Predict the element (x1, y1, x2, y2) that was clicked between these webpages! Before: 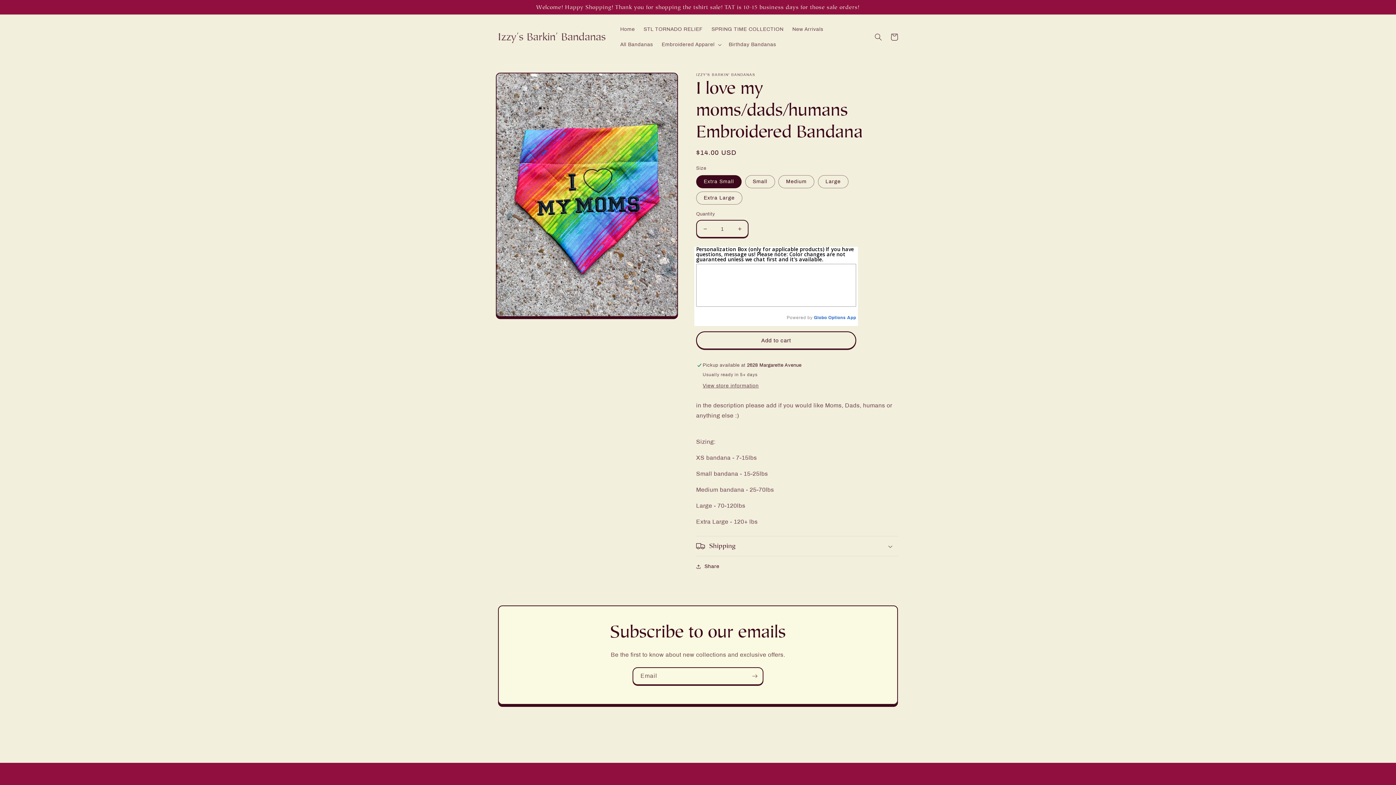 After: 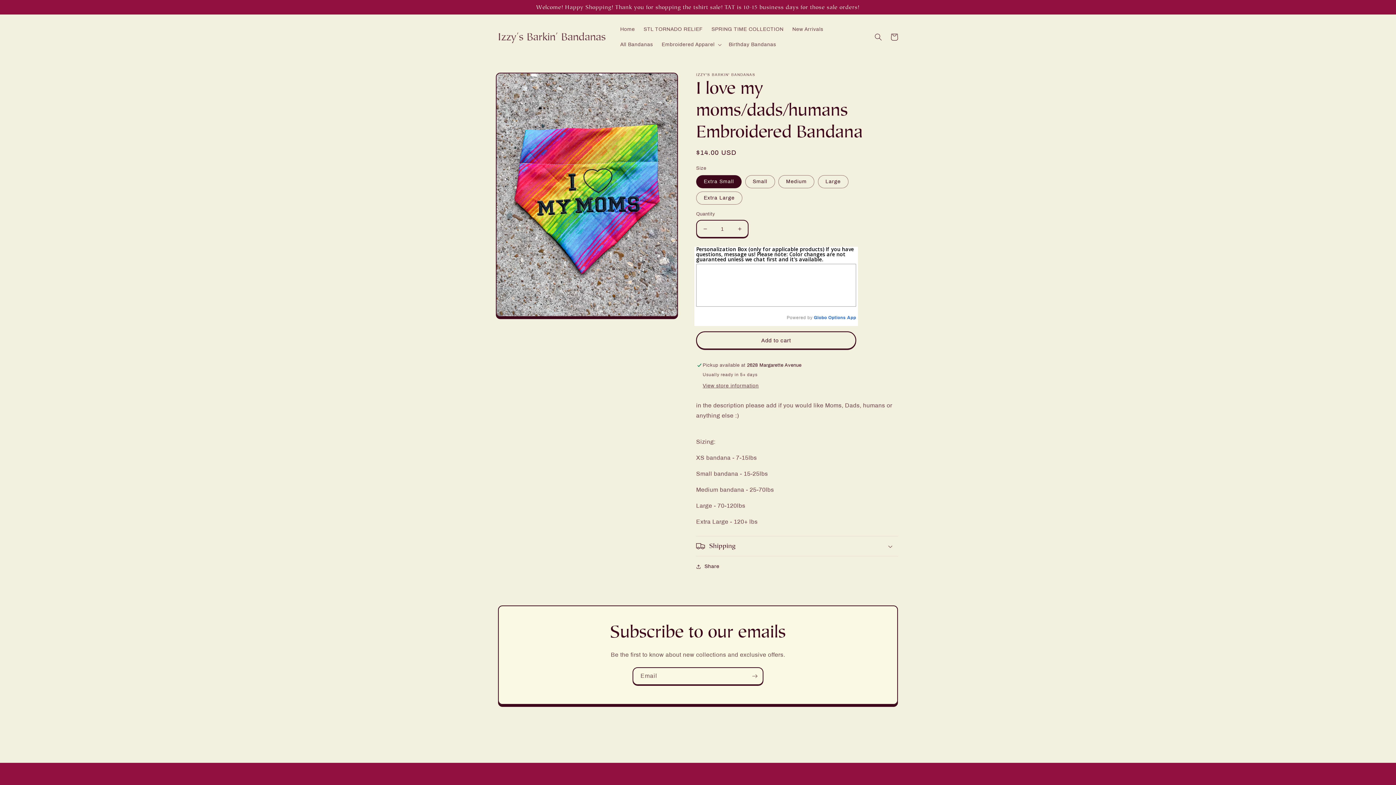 Action: label: Globo bbox: (814, 315, 827, 320)